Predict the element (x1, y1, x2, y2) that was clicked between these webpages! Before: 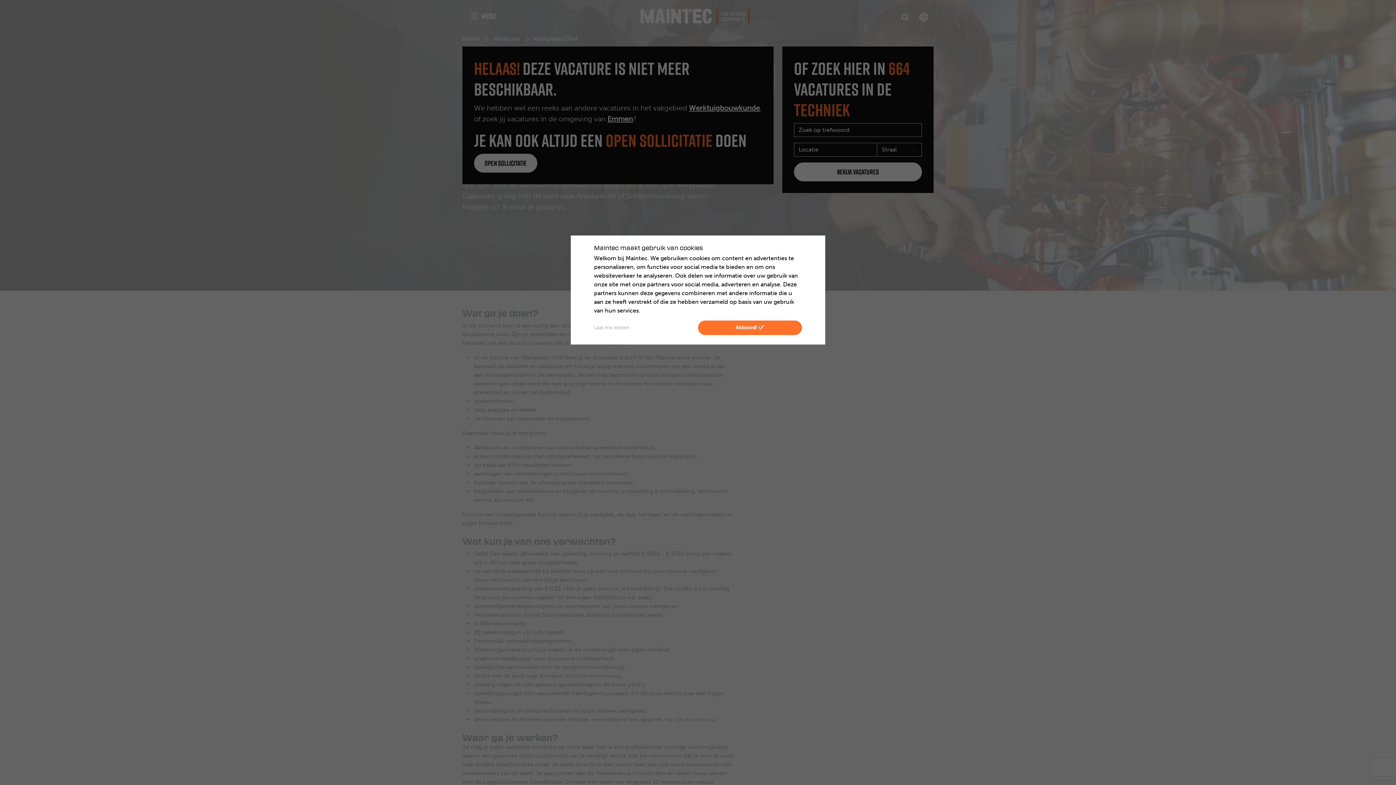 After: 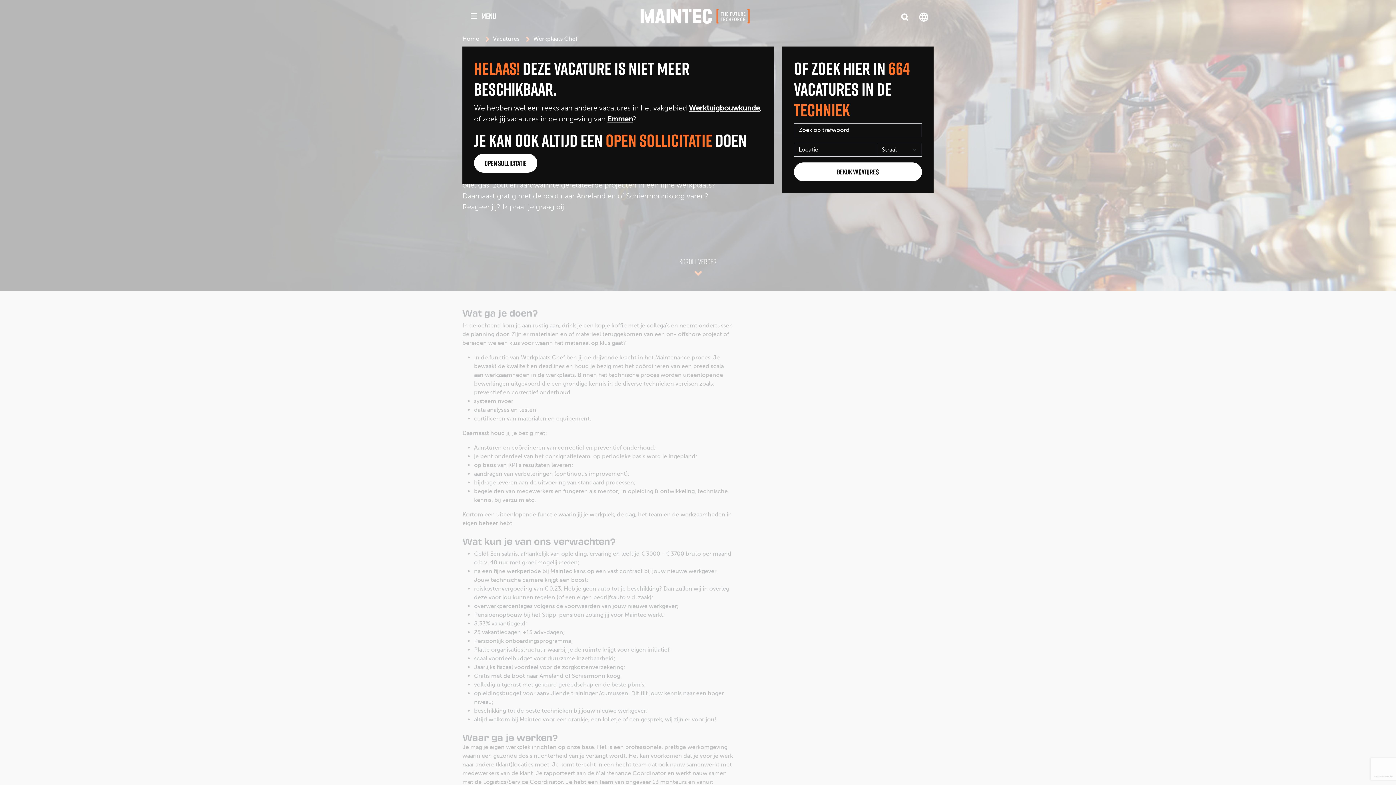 Action: bbox: (698, 320, 802, 335) label: Akkoord! ✅